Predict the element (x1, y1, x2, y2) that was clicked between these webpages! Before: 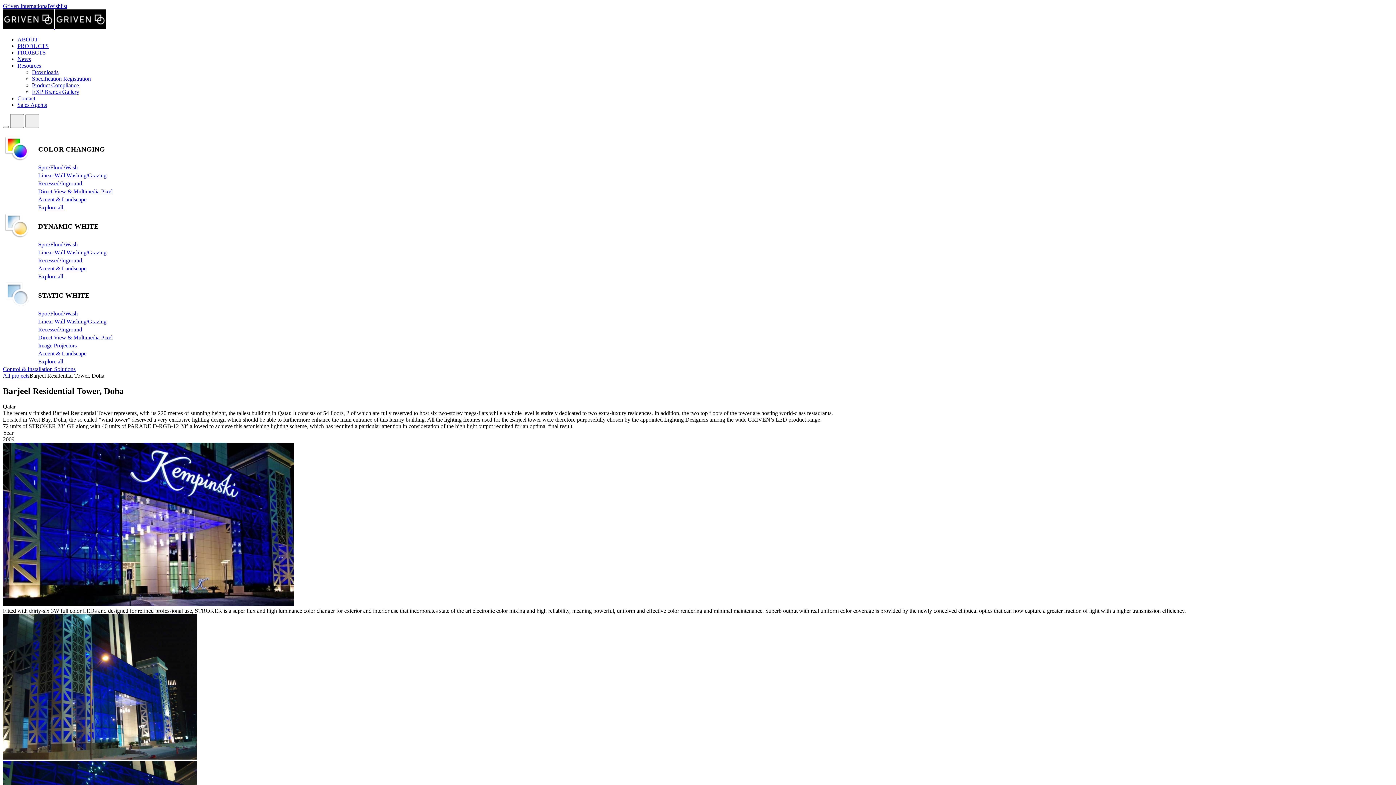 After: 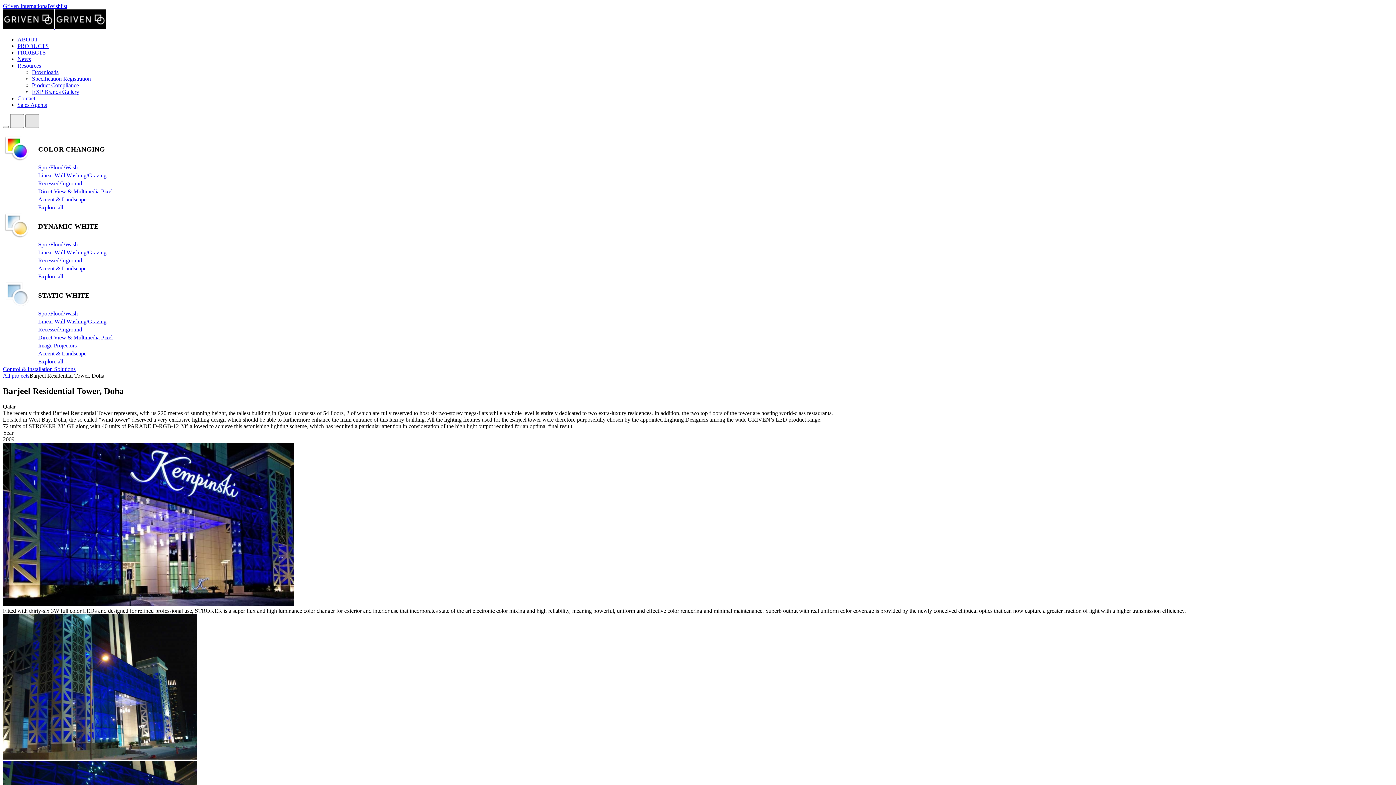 Action: bbox: (25, 114, 39, 128)